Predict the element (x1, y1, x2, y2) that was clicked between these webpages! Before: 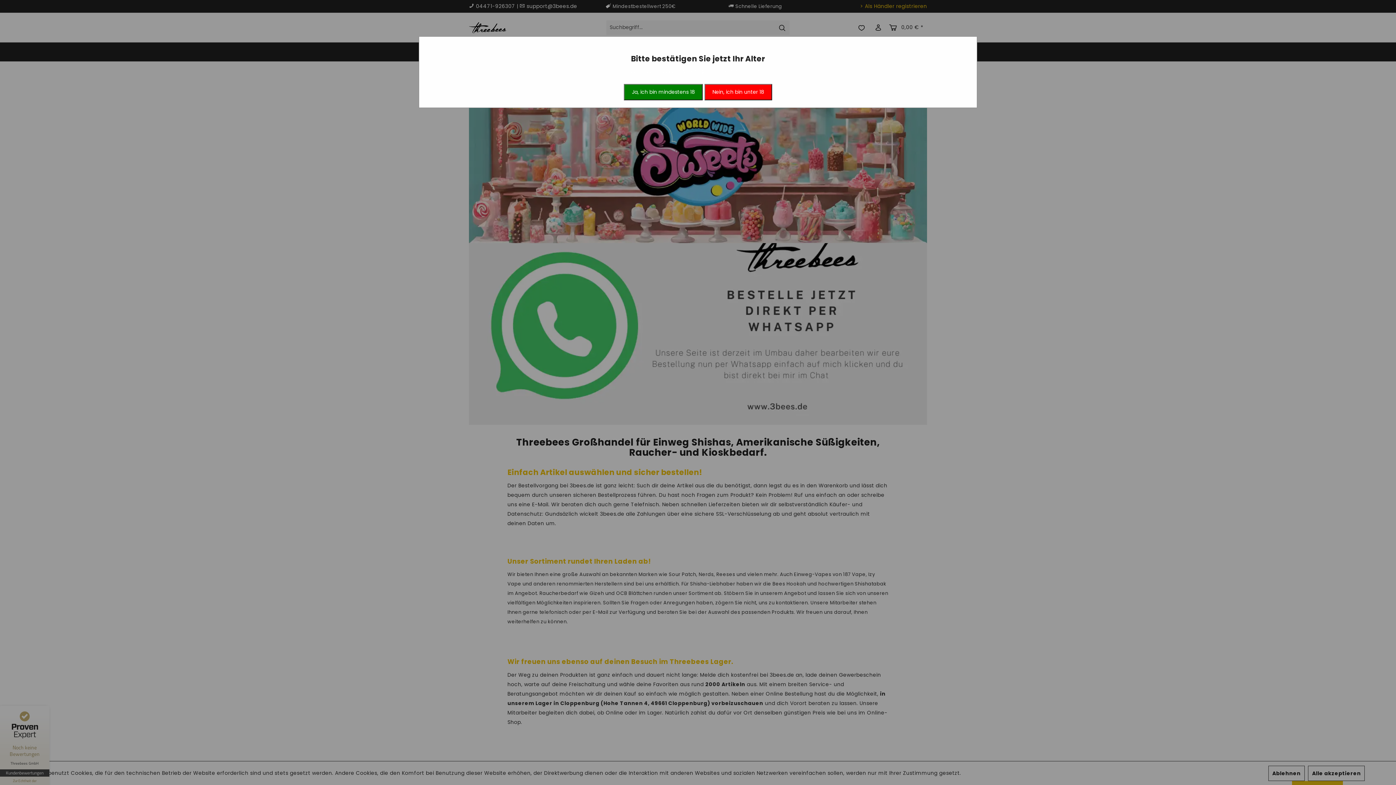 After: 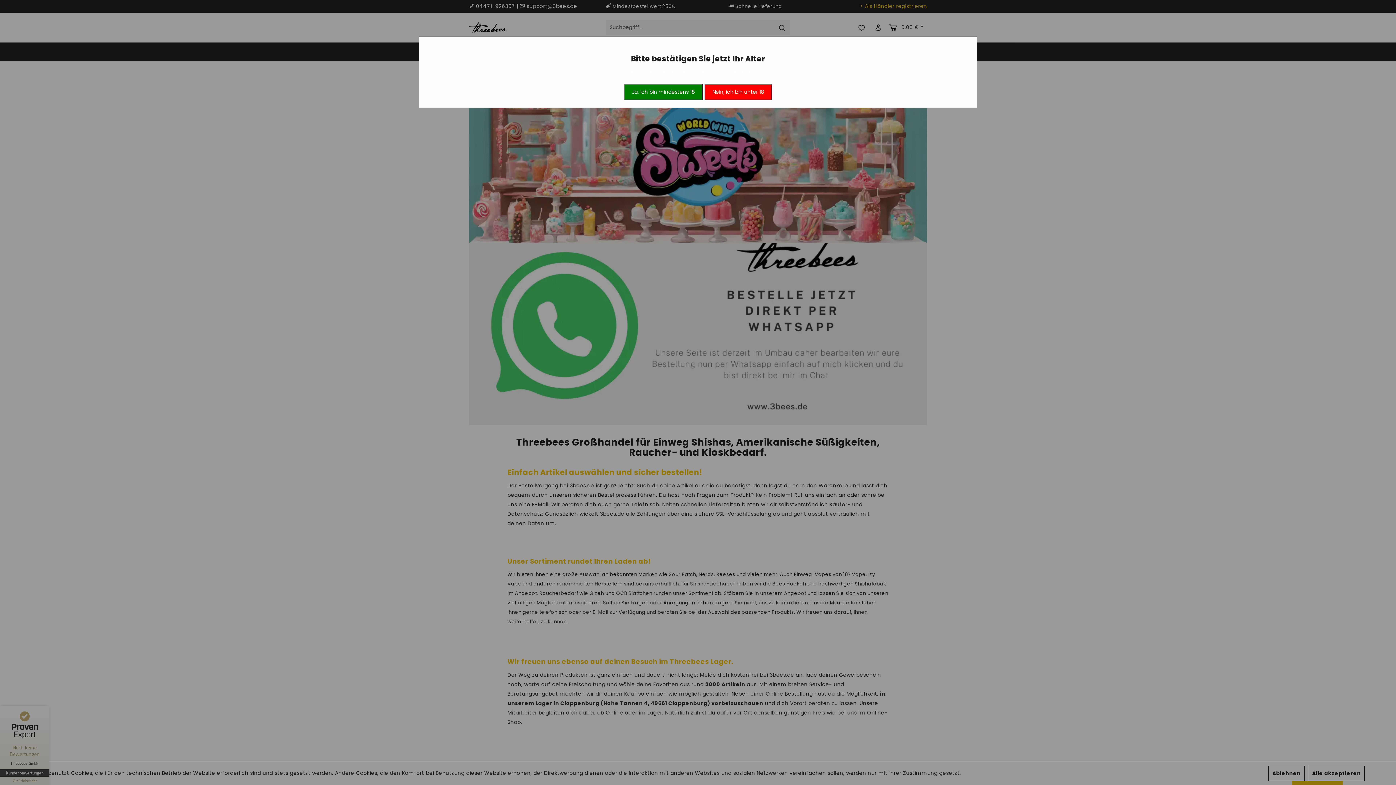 Action: bbox: (704, 84, 772, 100) label: Nein, ich bin unter 18